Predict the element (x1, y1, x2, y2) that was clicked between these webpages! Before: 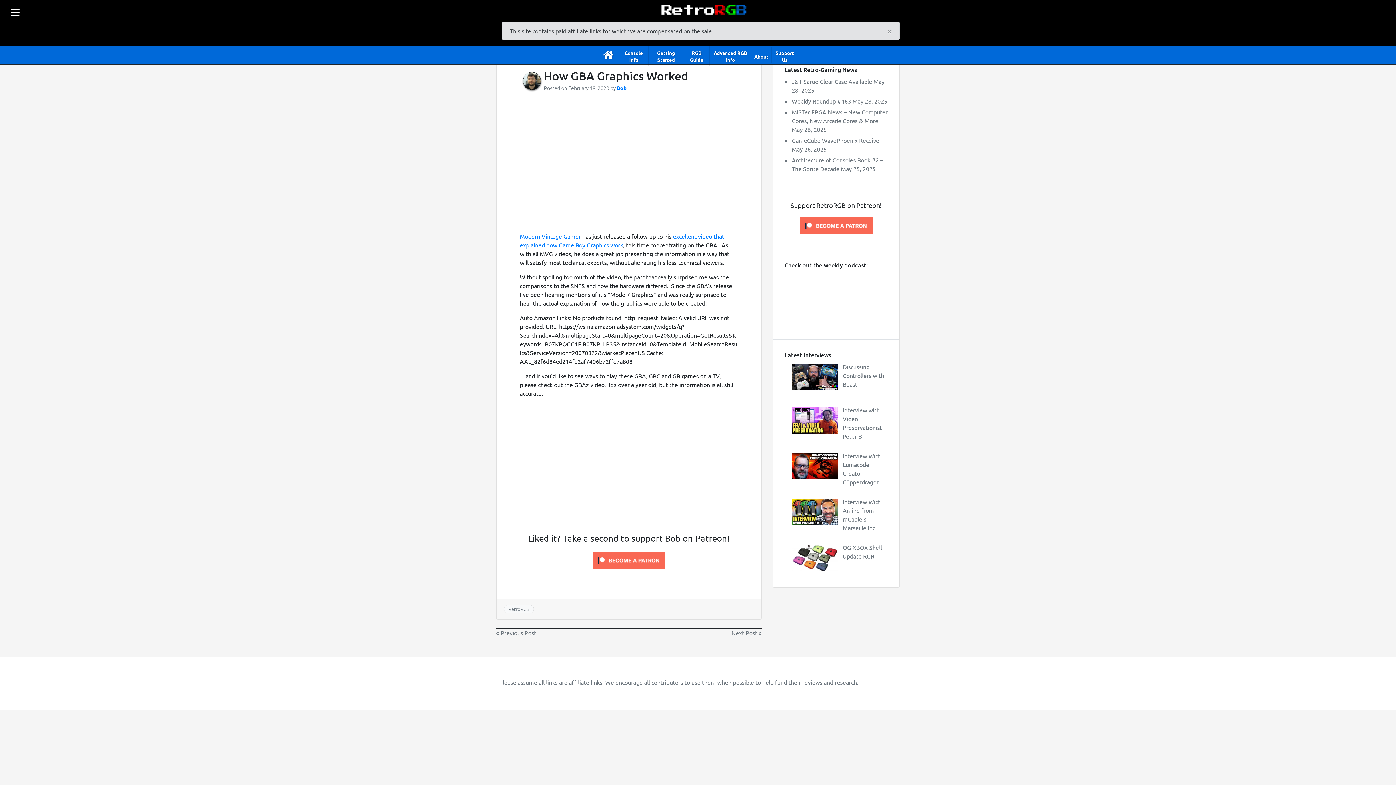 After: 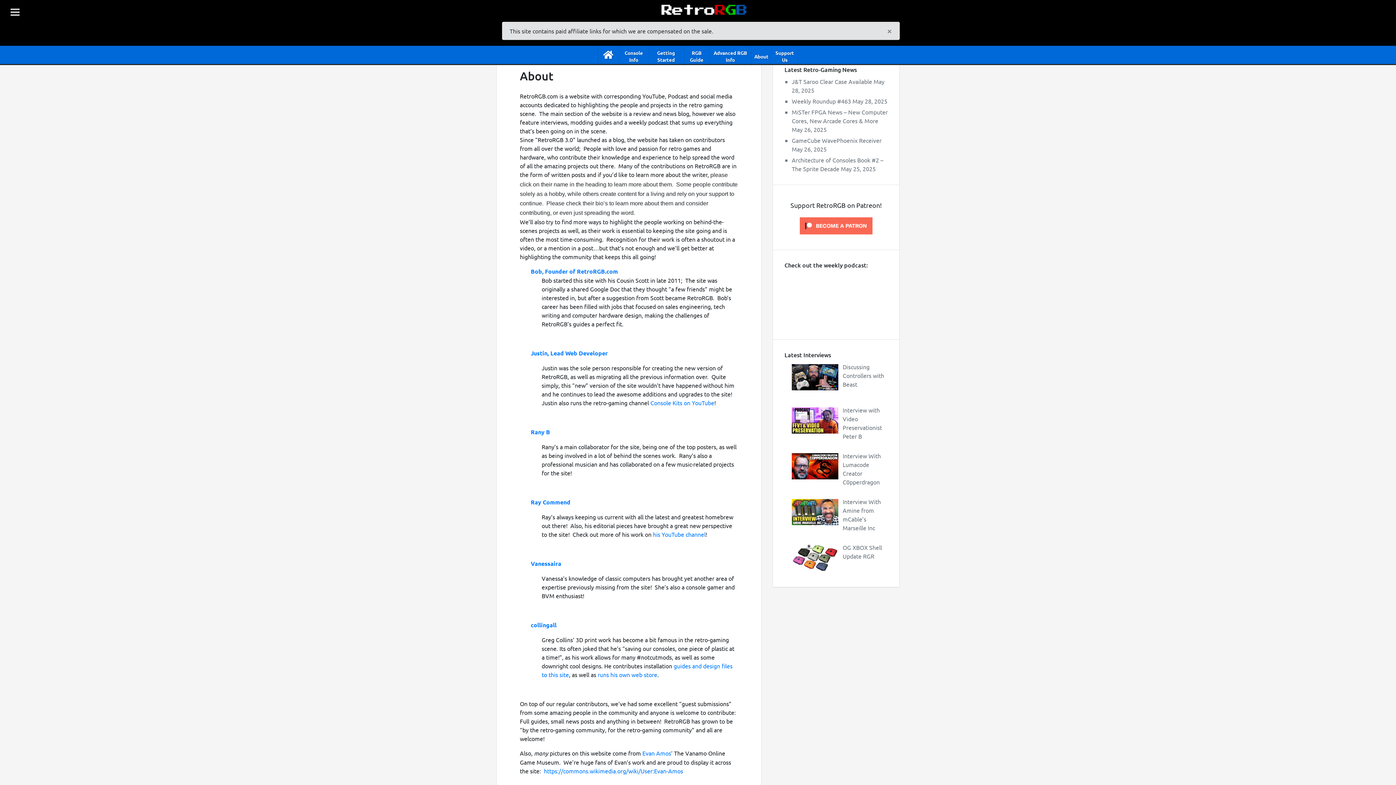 Action: label: About bbox: (751, 47, 771, 62)